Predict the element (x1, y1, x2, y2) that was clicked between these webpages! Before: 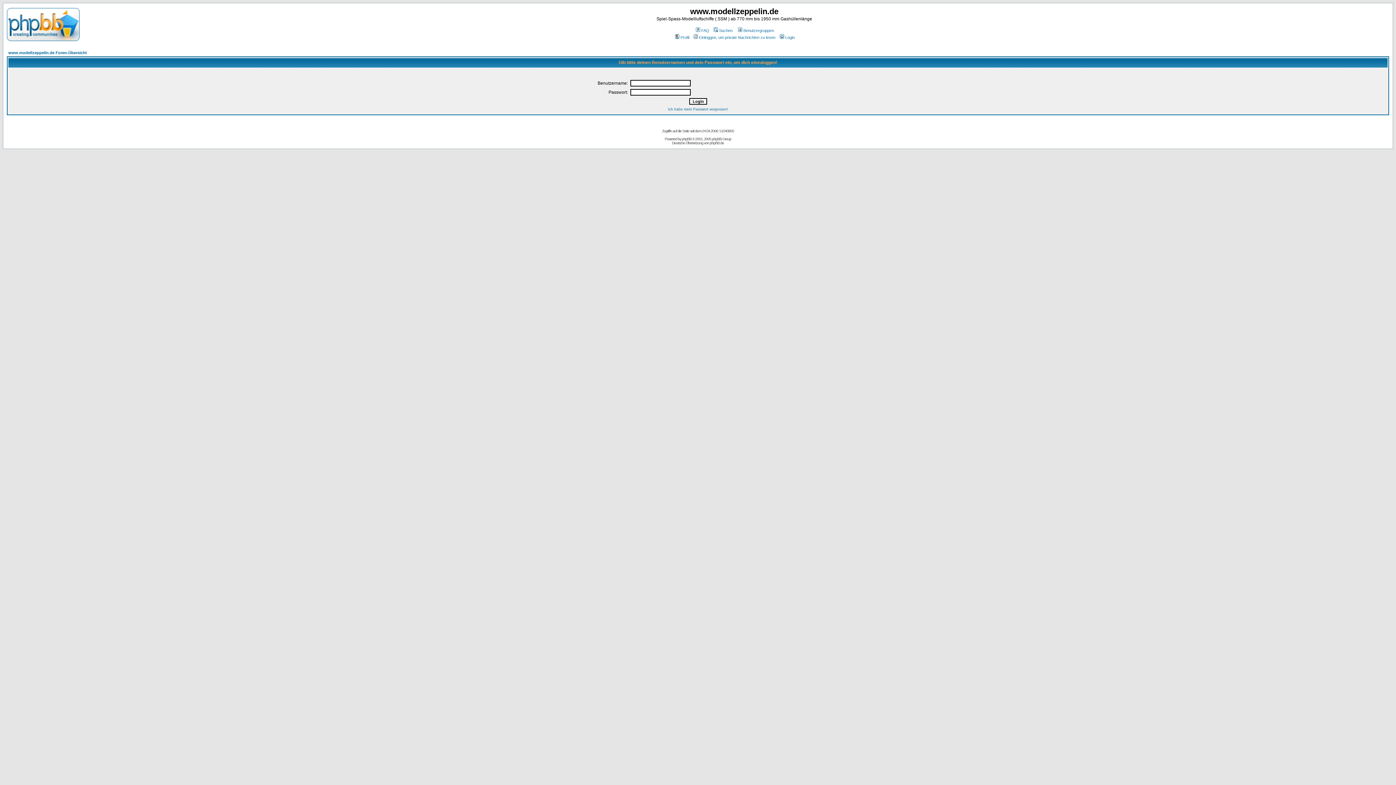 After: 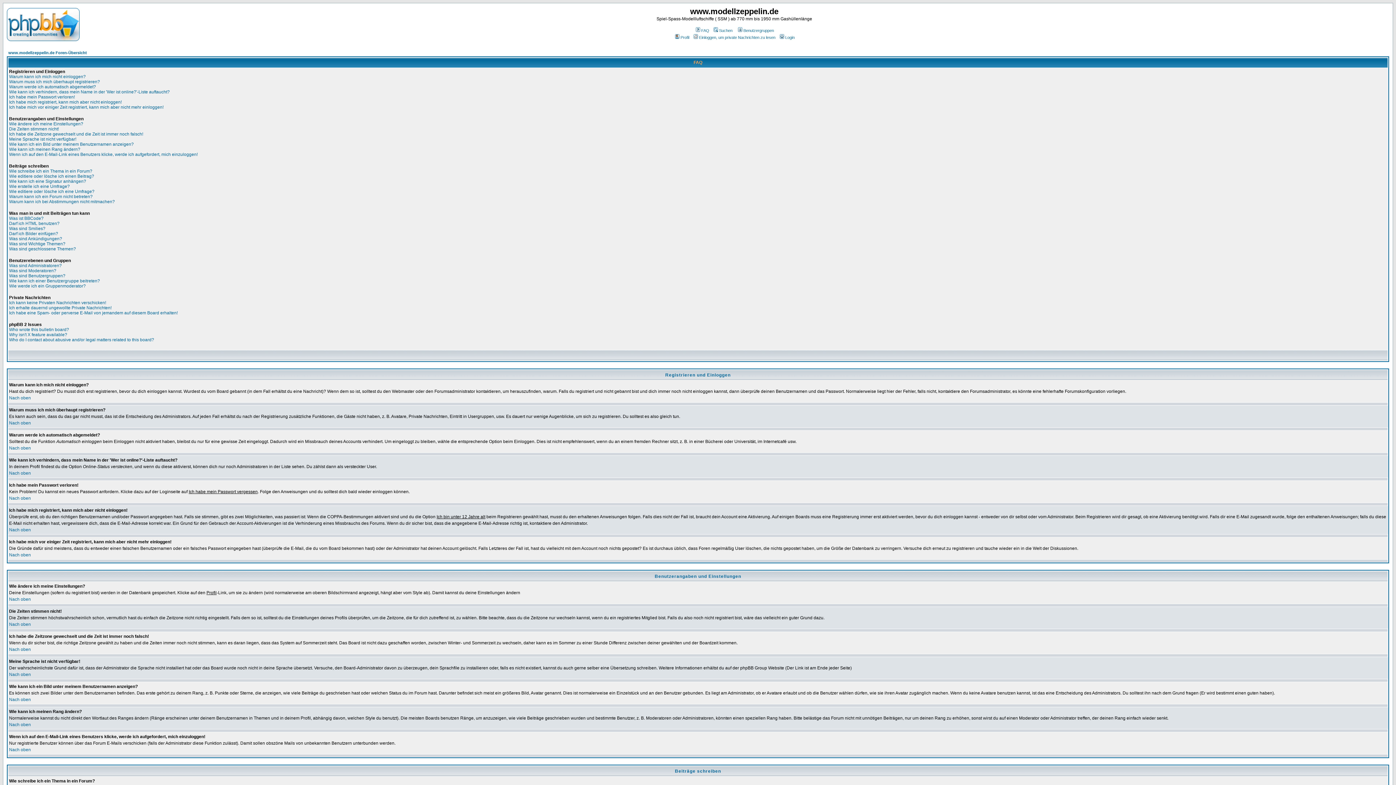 Action: label: FAQ bbox: (694, 28, 709, 32)